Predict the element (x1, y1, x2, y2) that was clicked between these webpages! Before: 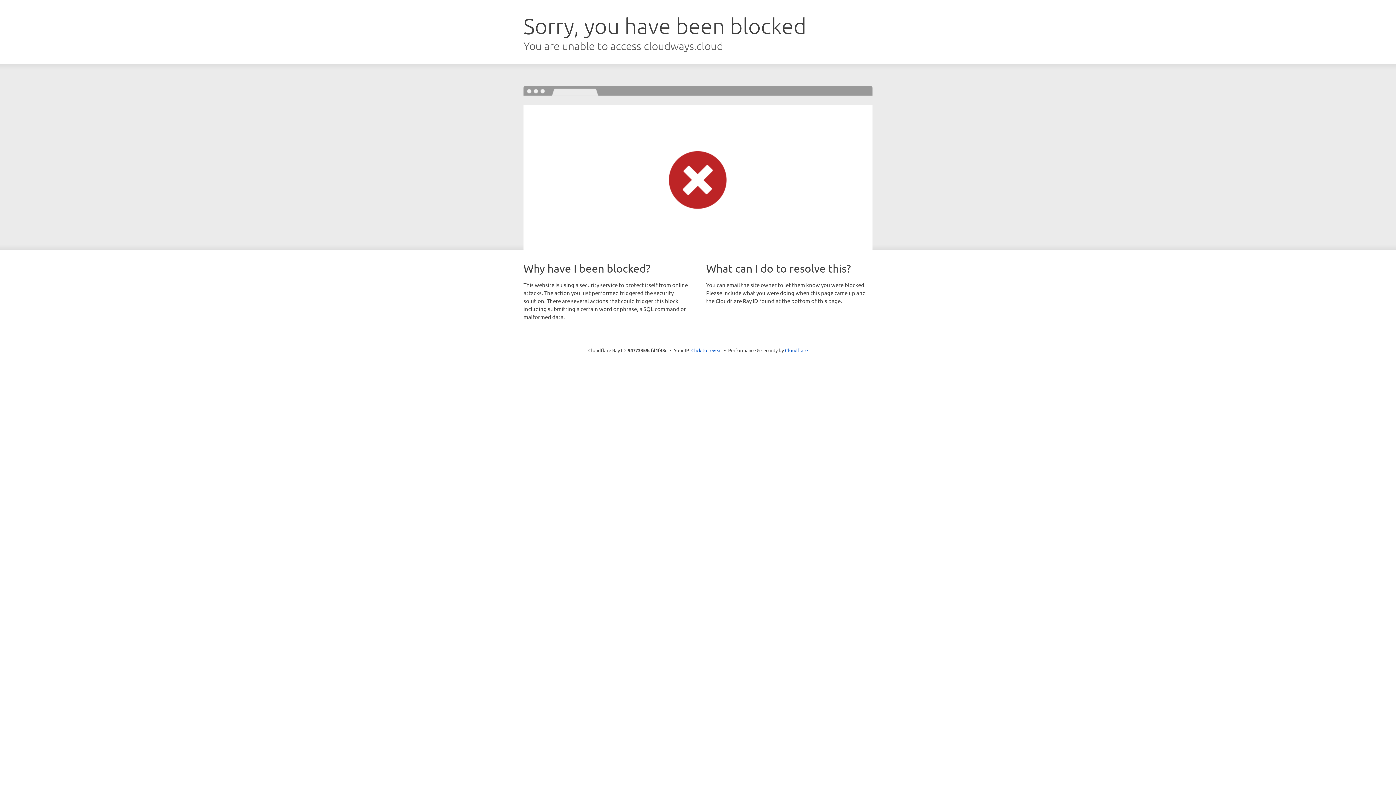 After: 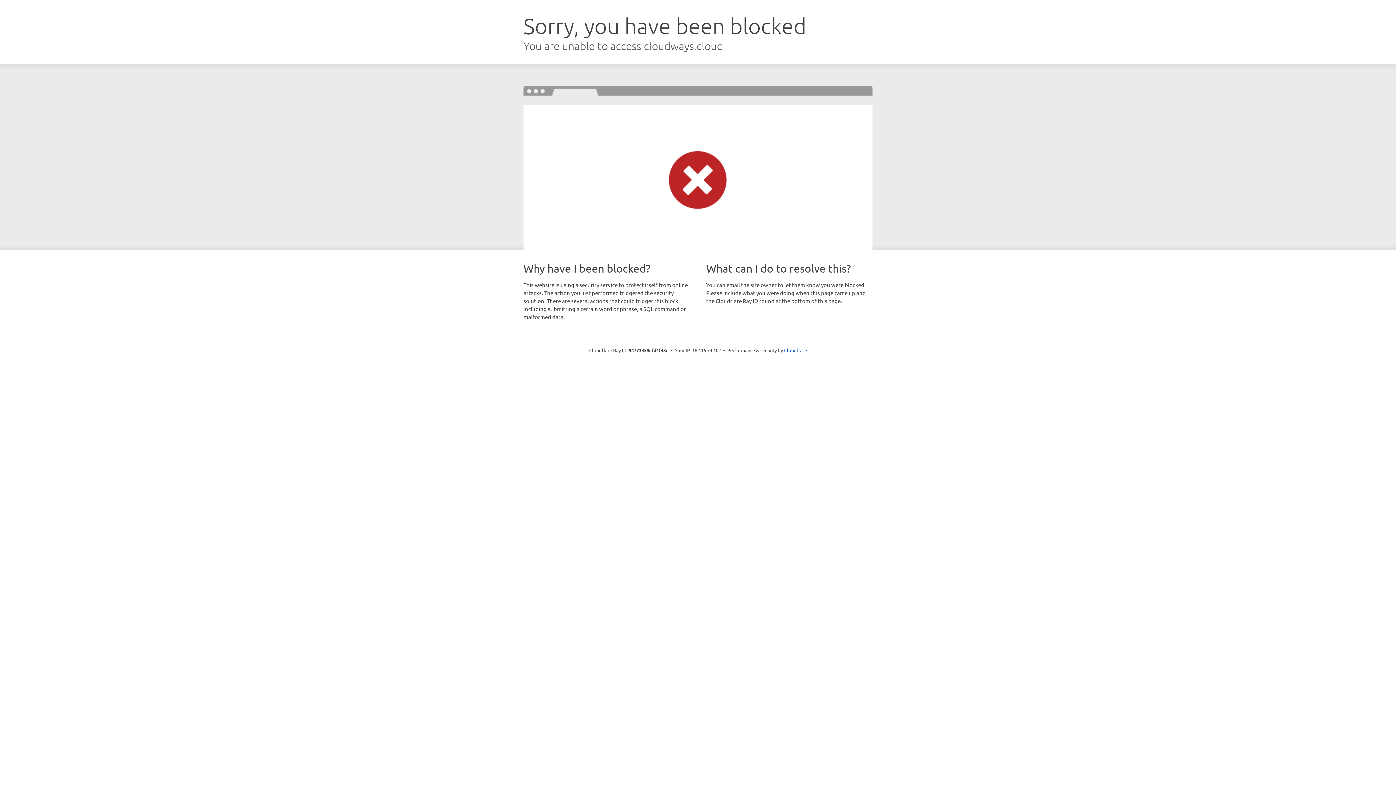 Action: bbox: (691, 346, 722, 353) label: Click to reveal